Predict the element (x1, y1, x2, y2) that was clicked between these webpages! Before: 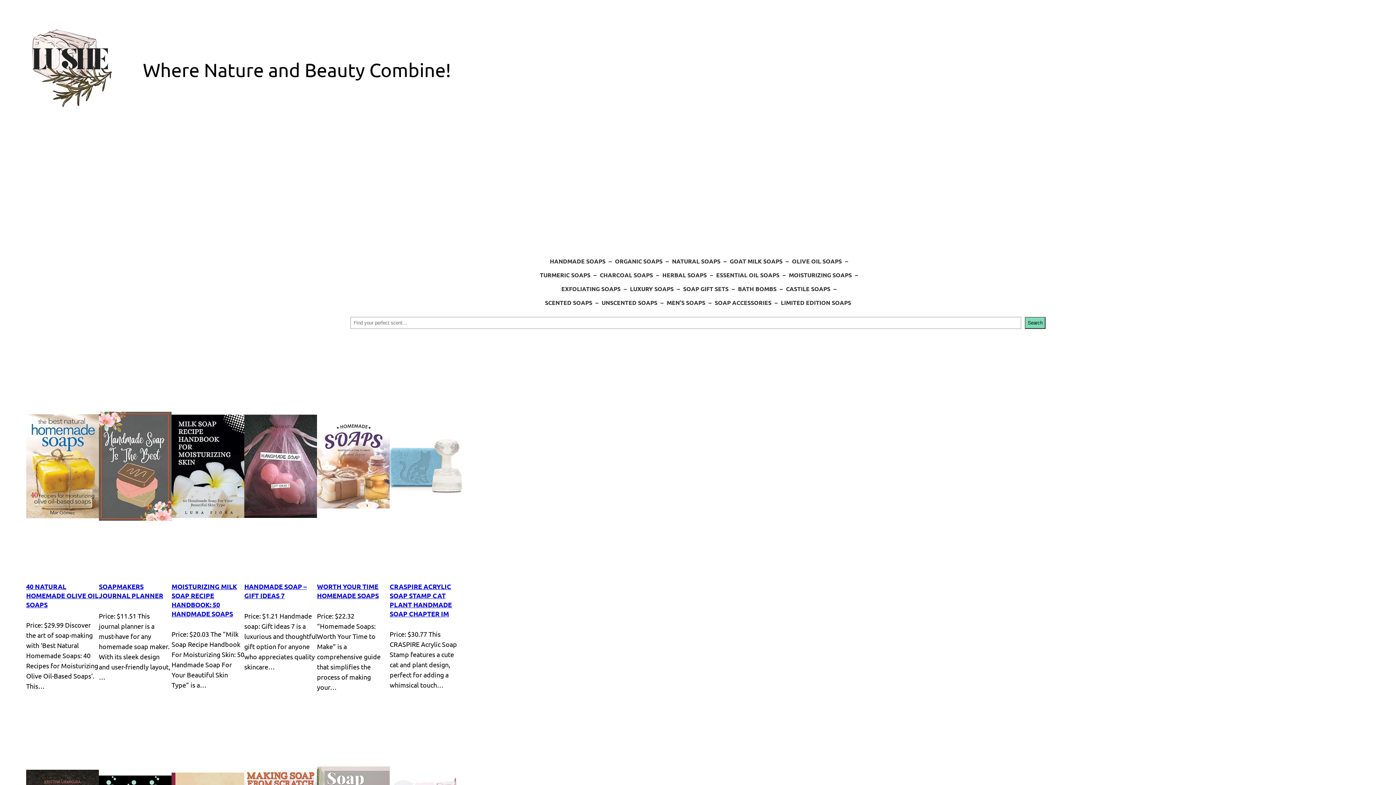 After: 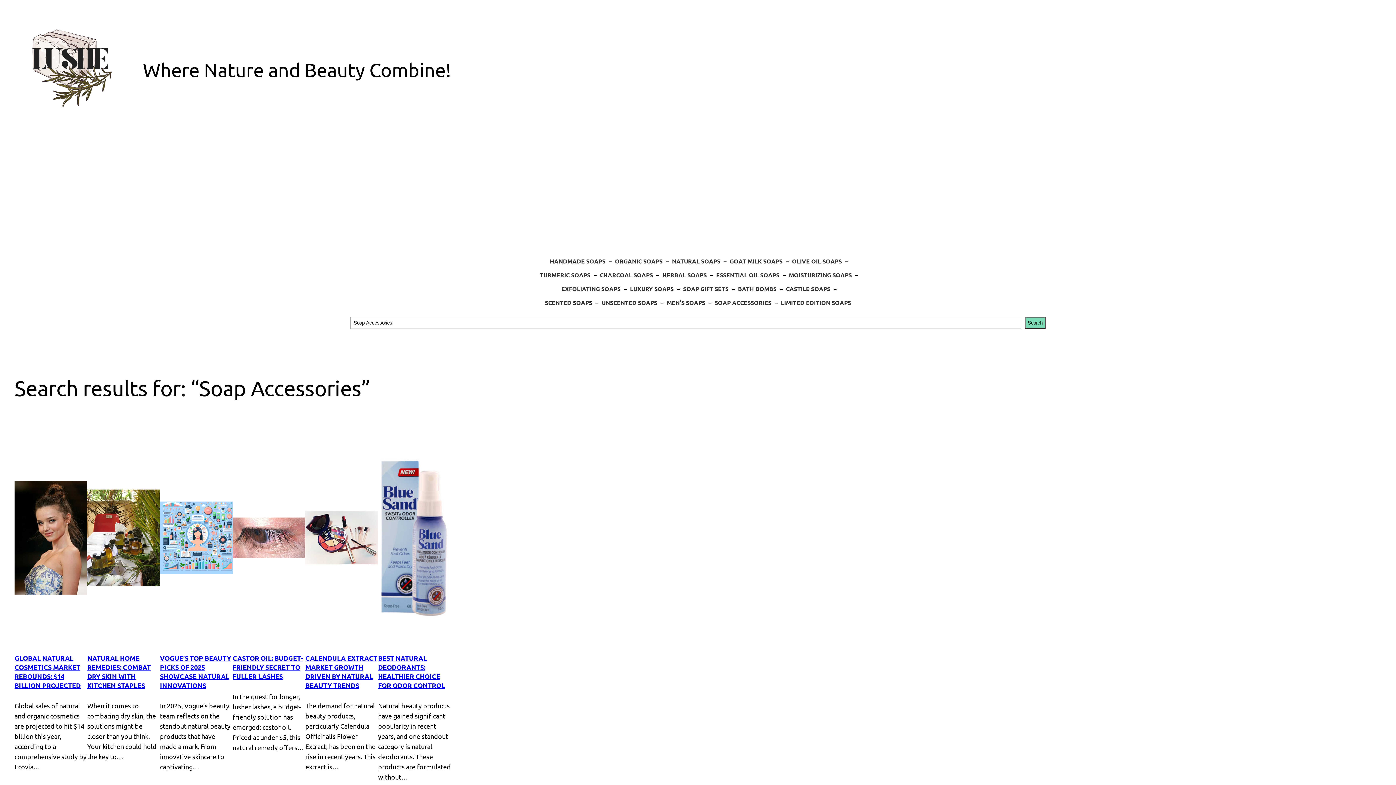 Action: label: SOAP ACCESSORIES bbox: (714, 297, 771, 308)